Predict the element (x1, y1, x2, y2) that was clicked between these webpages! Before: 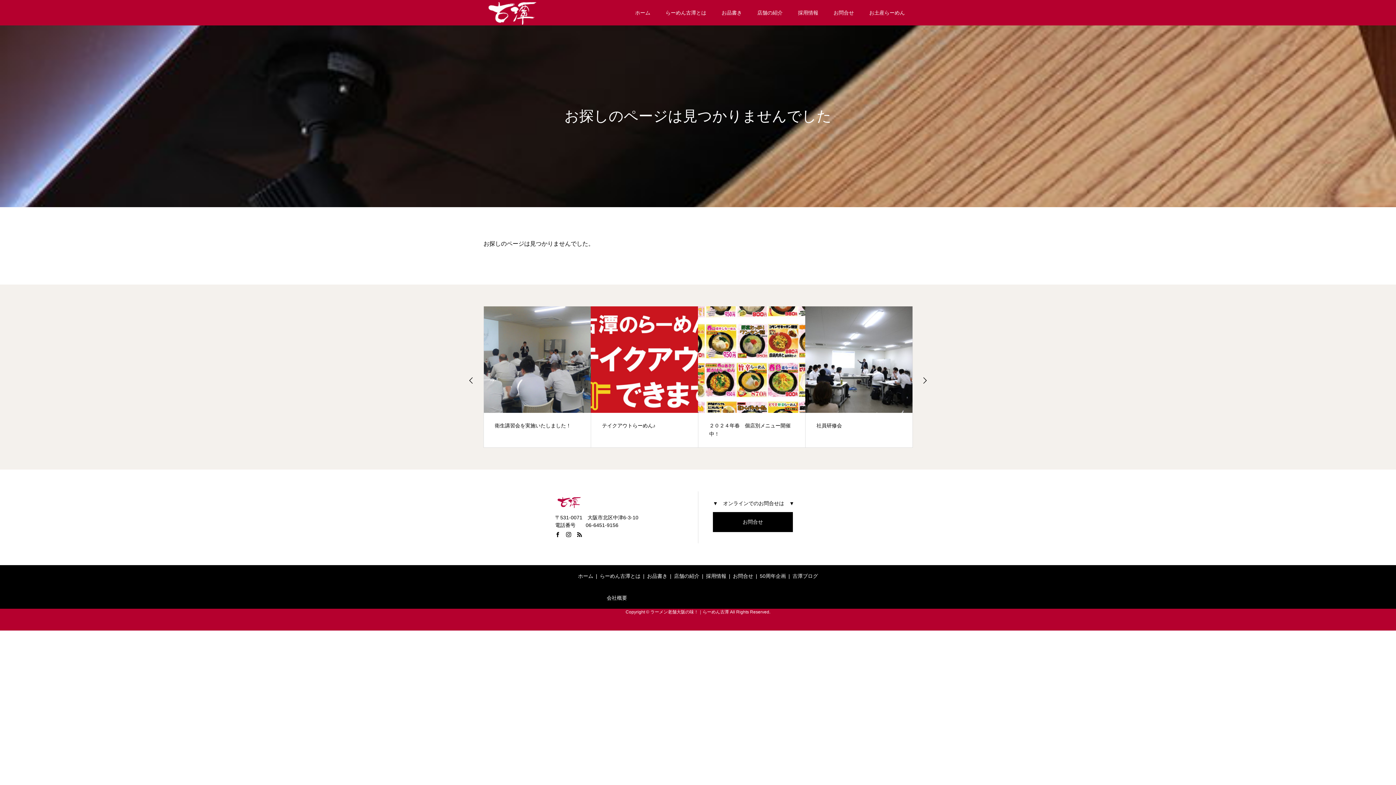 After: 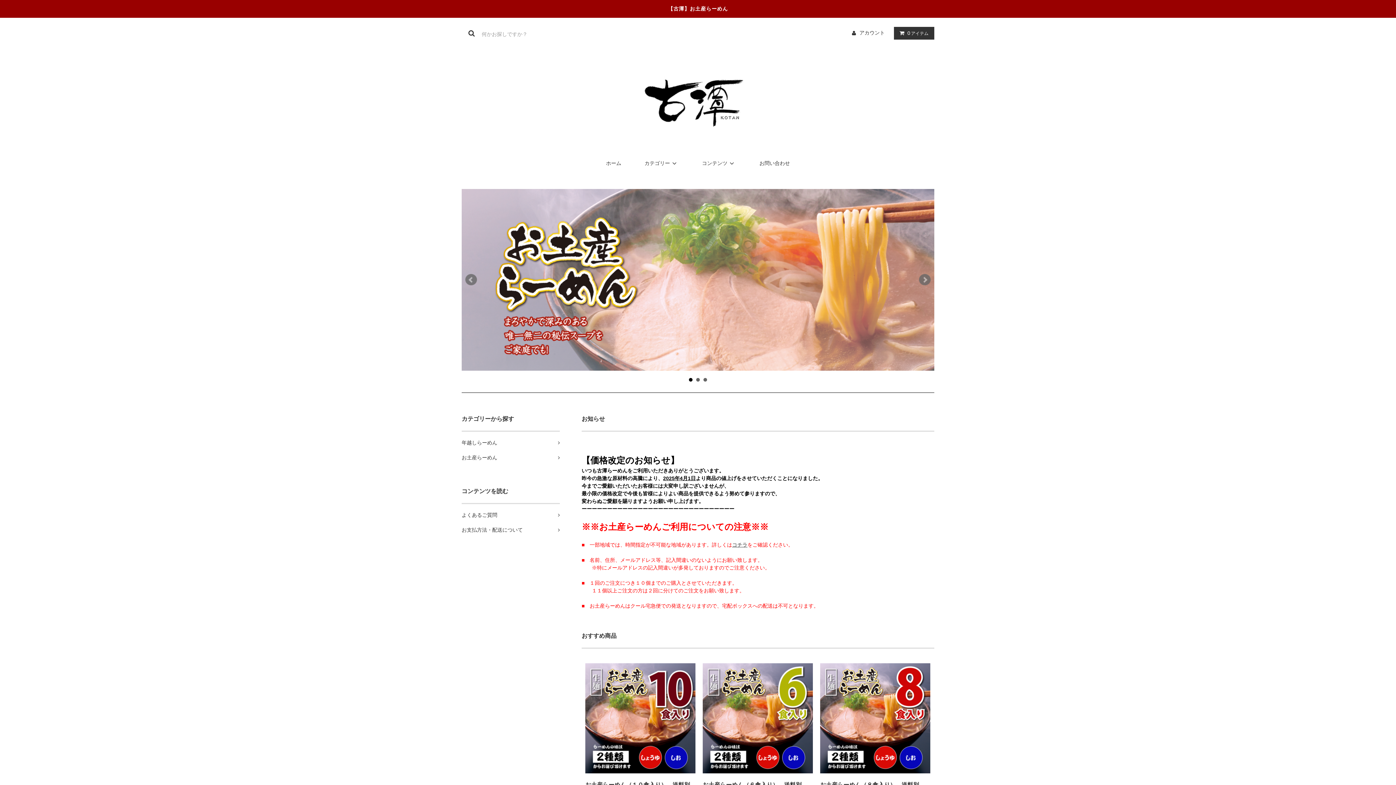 Action: label: お土産らーめん bbox: (861, 0, 912, 25)